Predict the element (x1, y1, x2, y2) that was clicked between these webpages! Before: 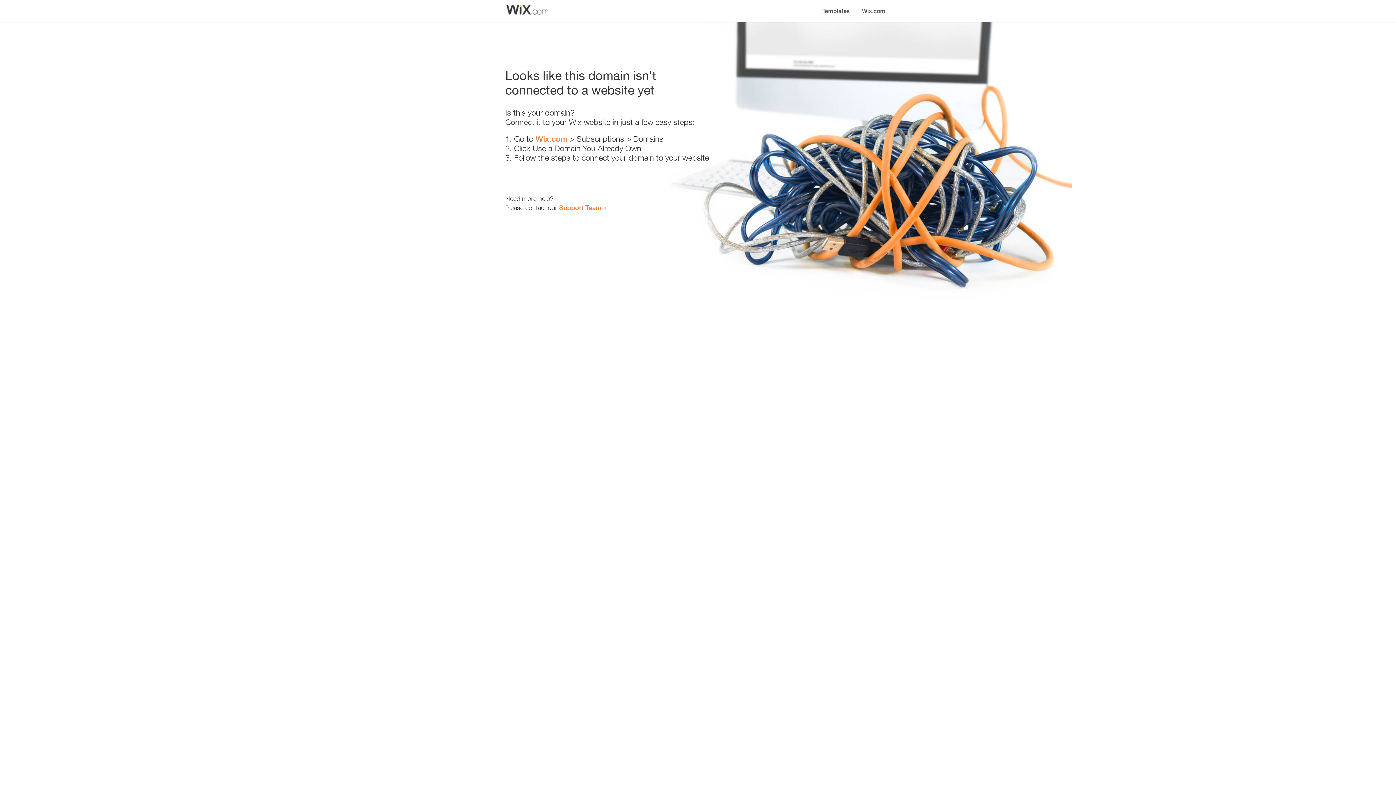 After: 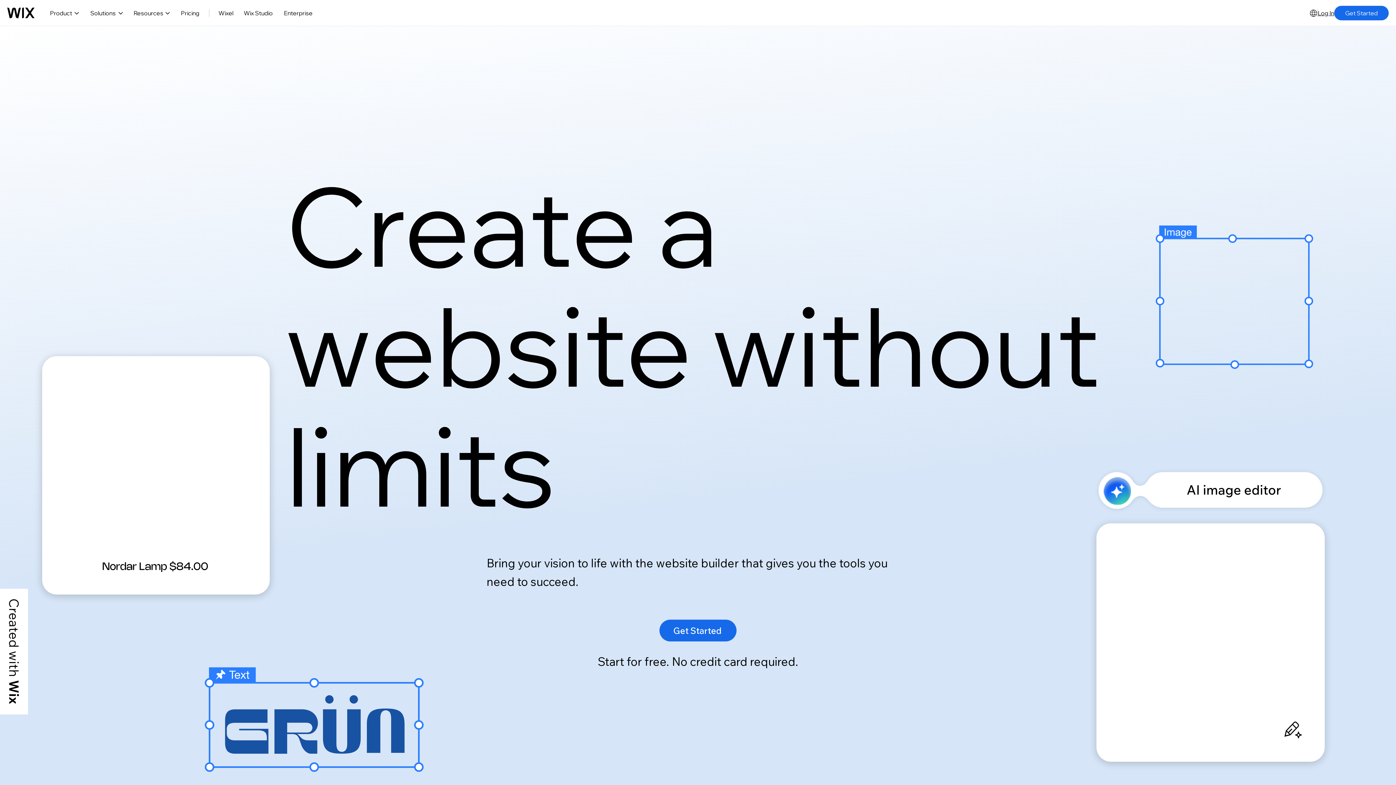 Action: label: Wix.com bbox: (535, 134, 567, 143)